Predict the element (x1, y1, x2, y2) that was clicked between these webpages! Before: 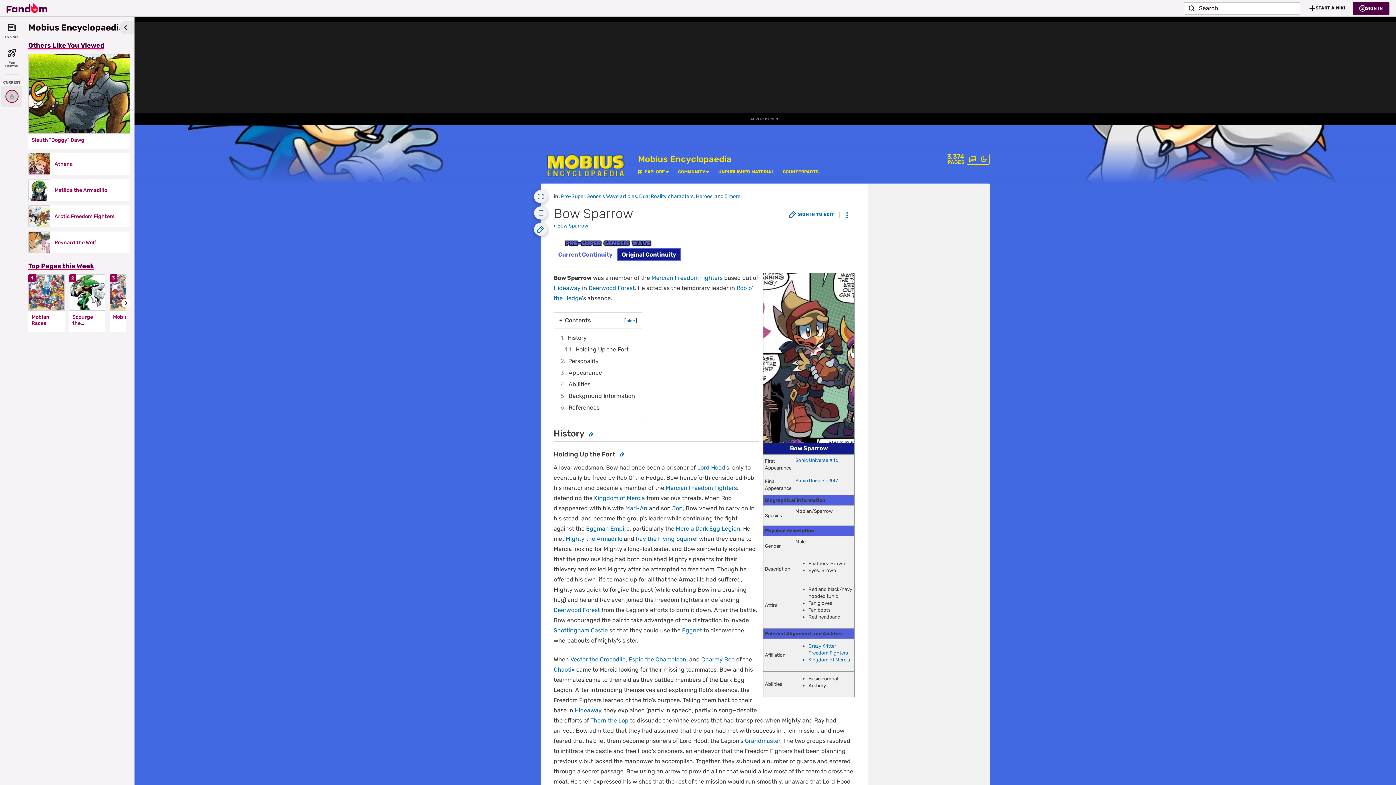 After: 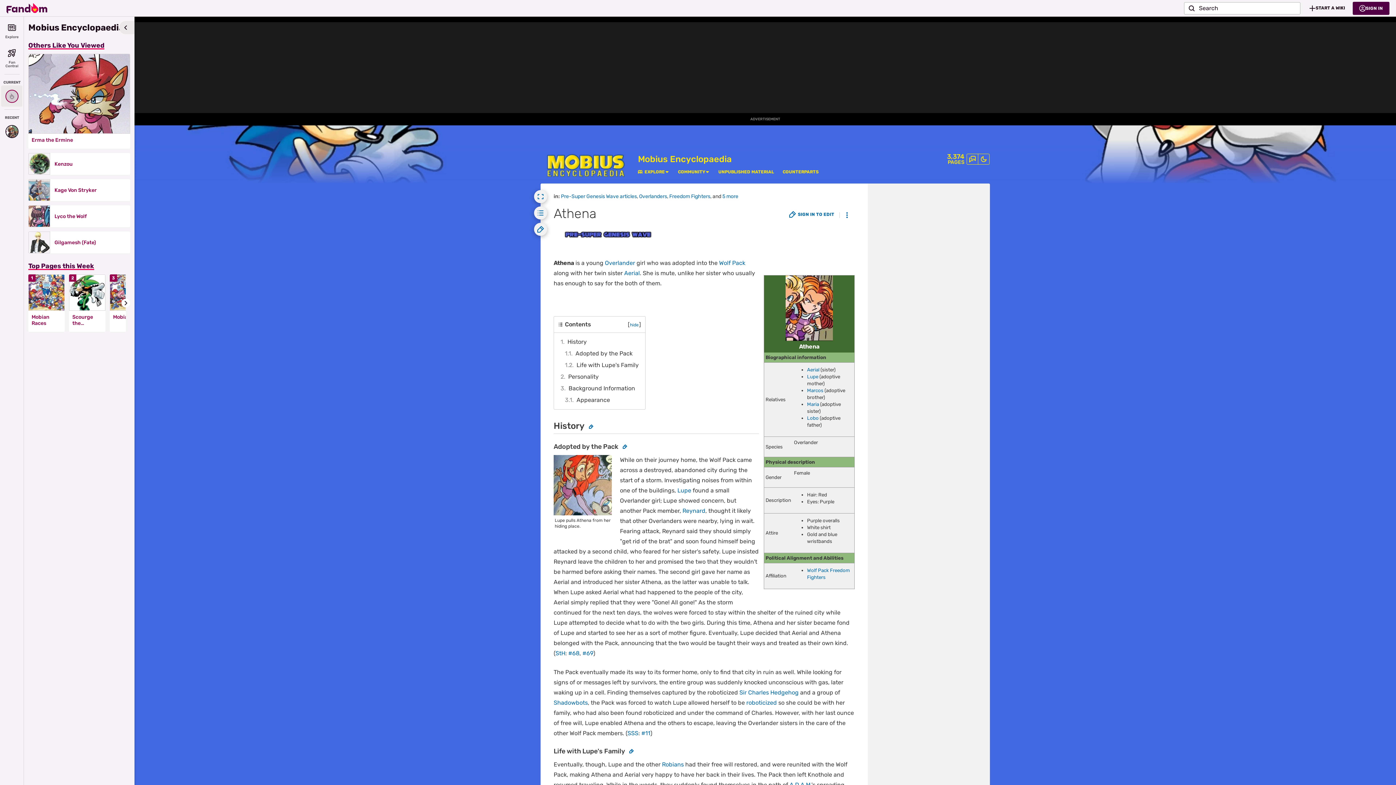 Action: label: Athena bbox: (54, 161, 125, 167)